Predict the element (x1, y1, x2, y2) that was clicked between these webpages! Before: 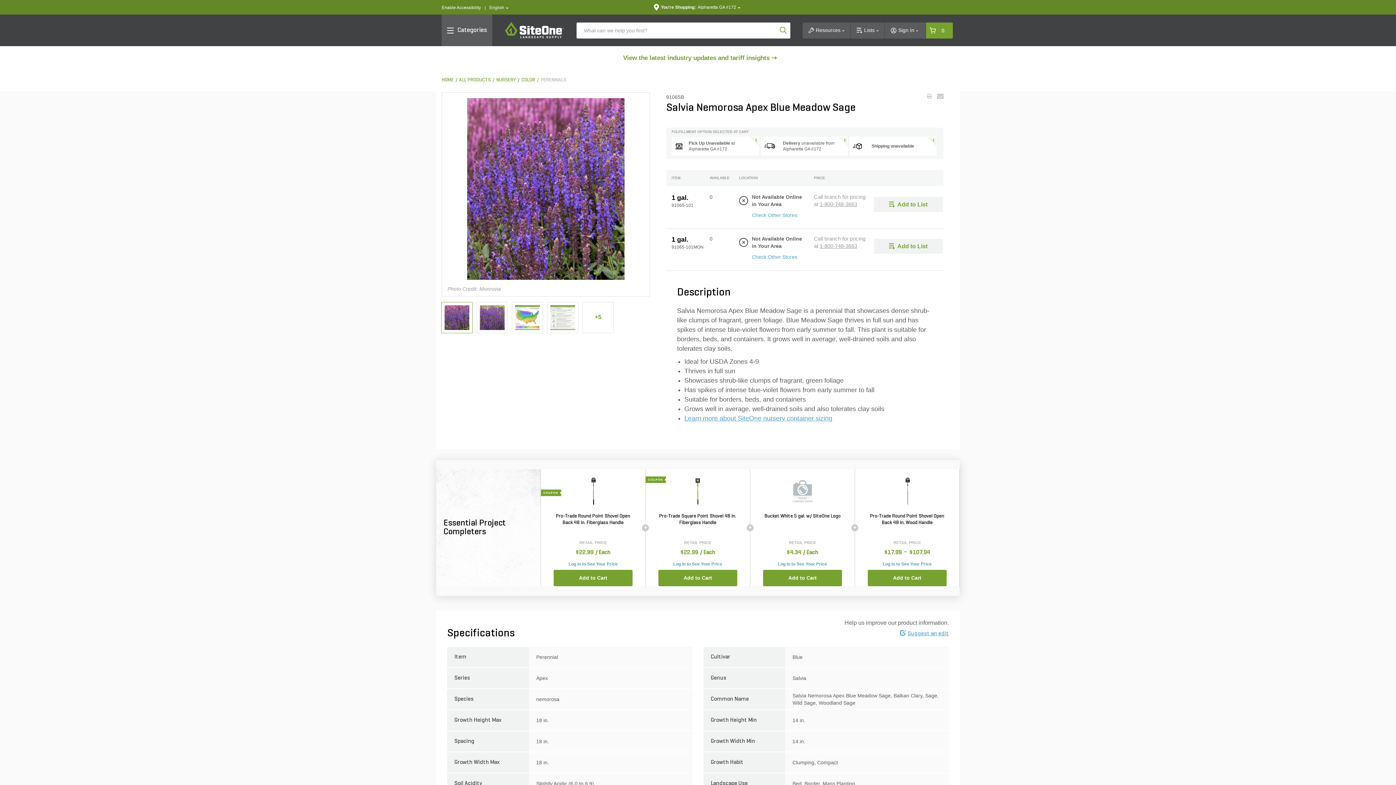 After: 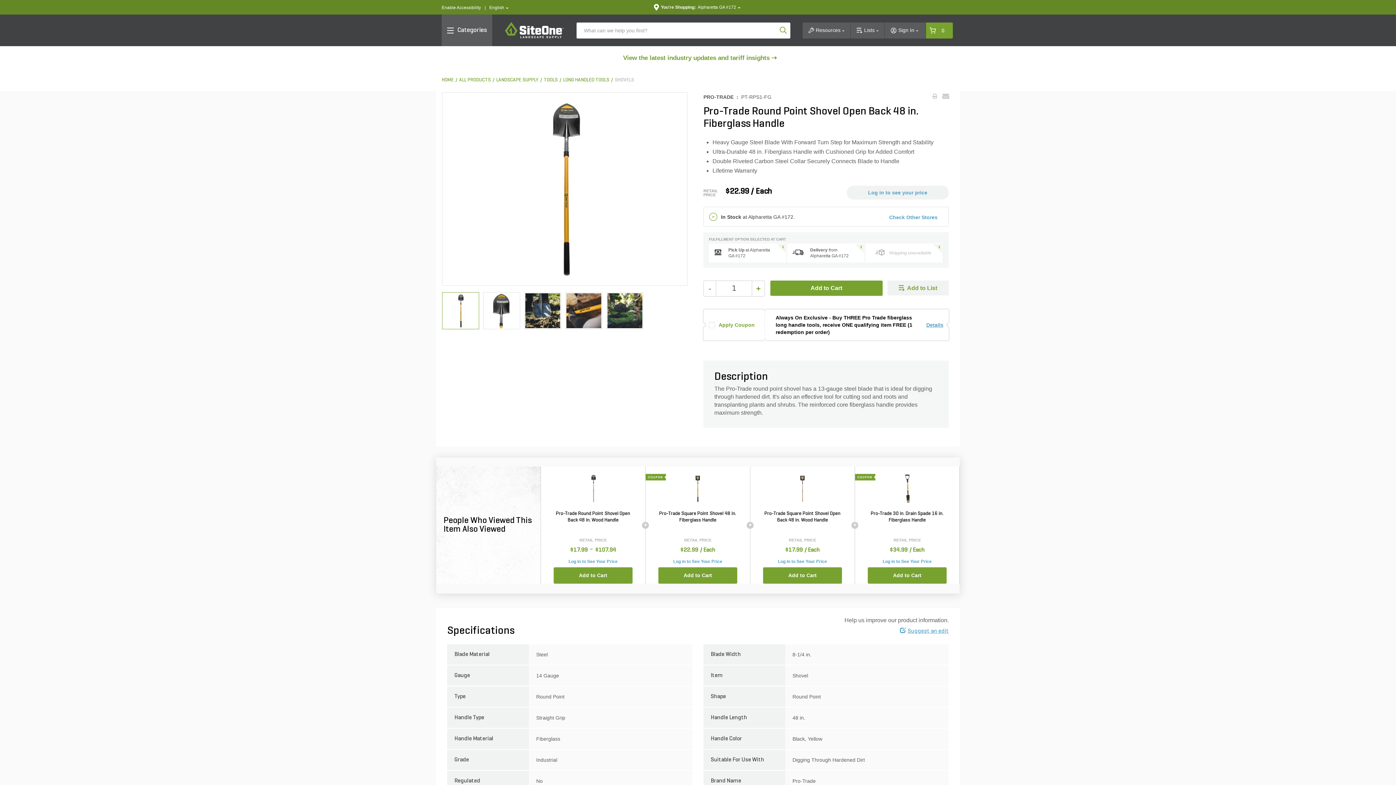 Action: bbox: (578, 488, 607, 494)